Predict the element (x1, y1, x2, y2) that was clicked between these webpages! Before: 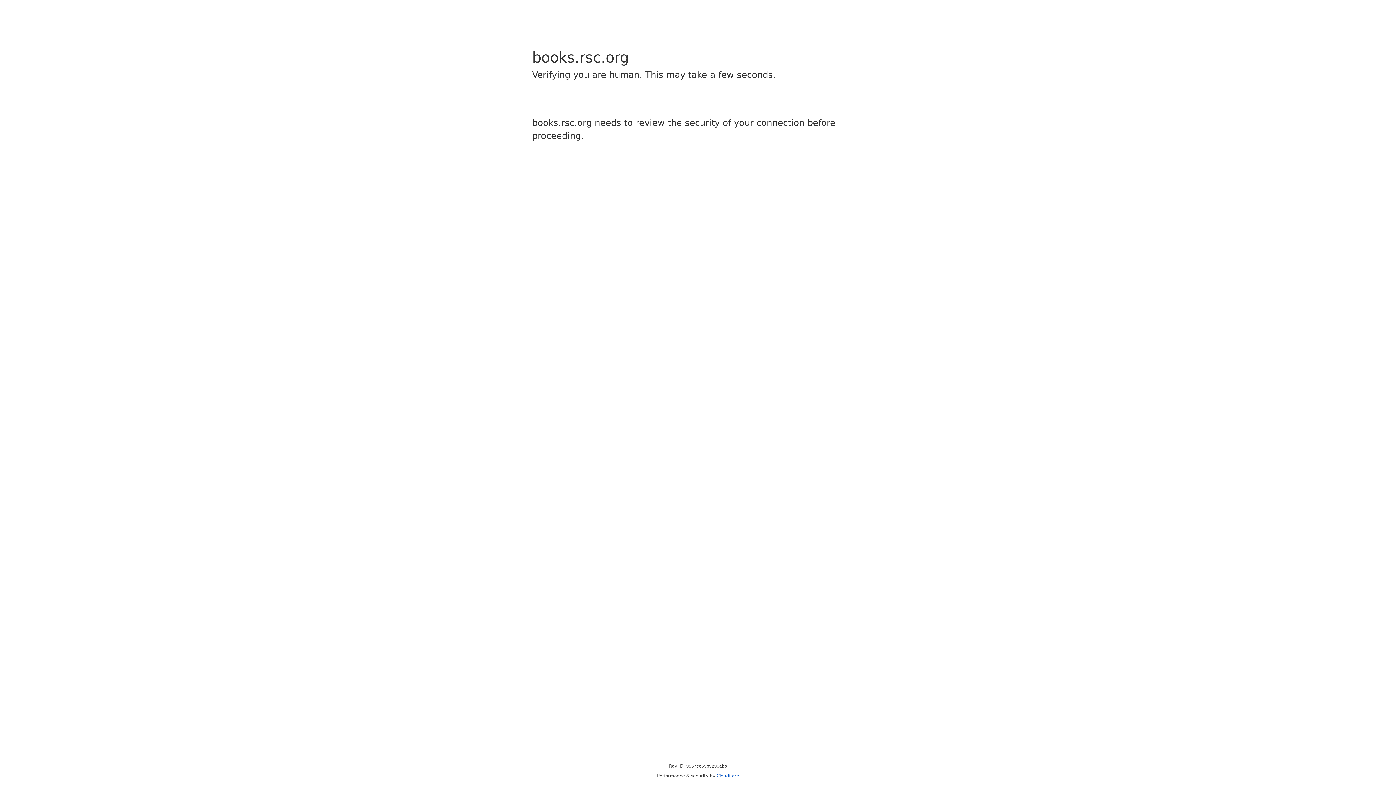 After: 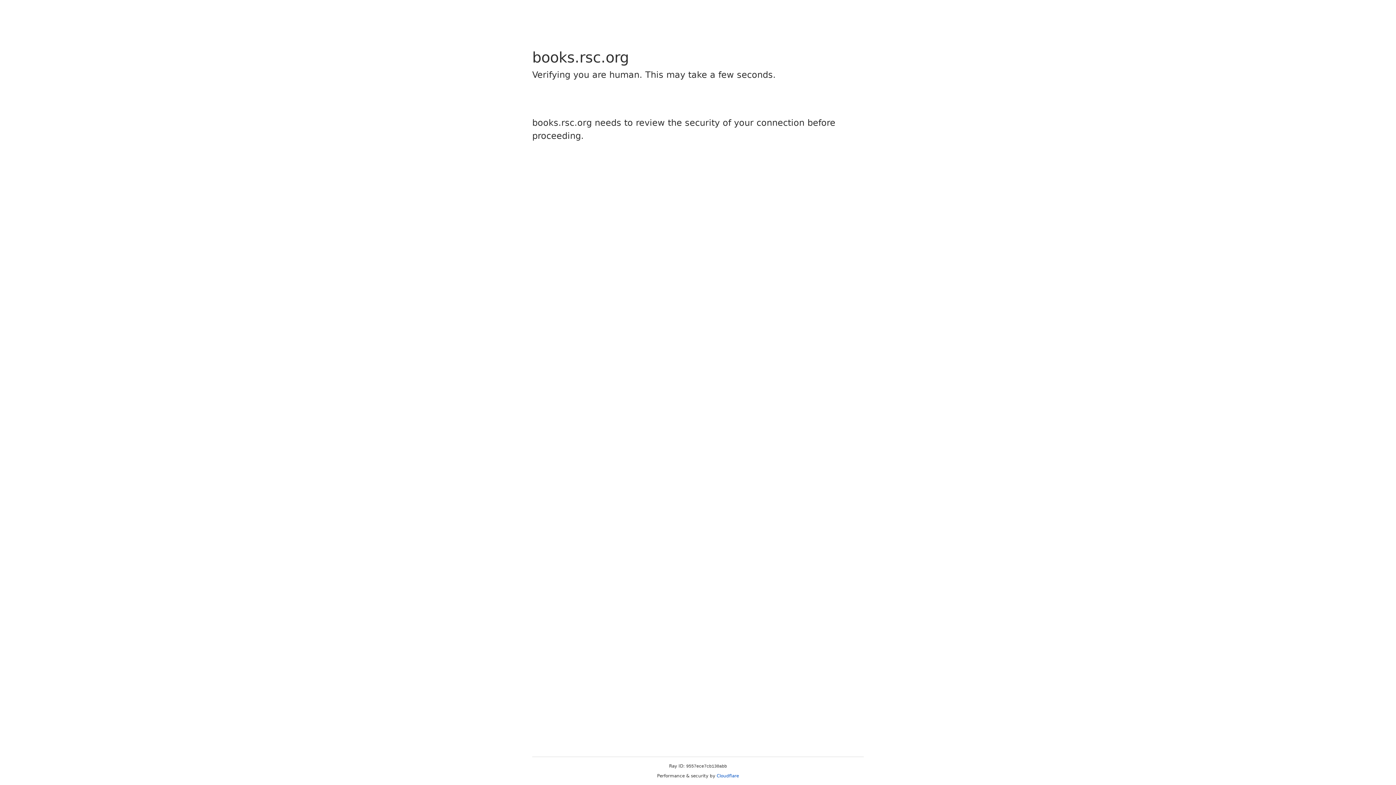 Action: bbox: (716, 773, 739, 778) label: Cloudflare